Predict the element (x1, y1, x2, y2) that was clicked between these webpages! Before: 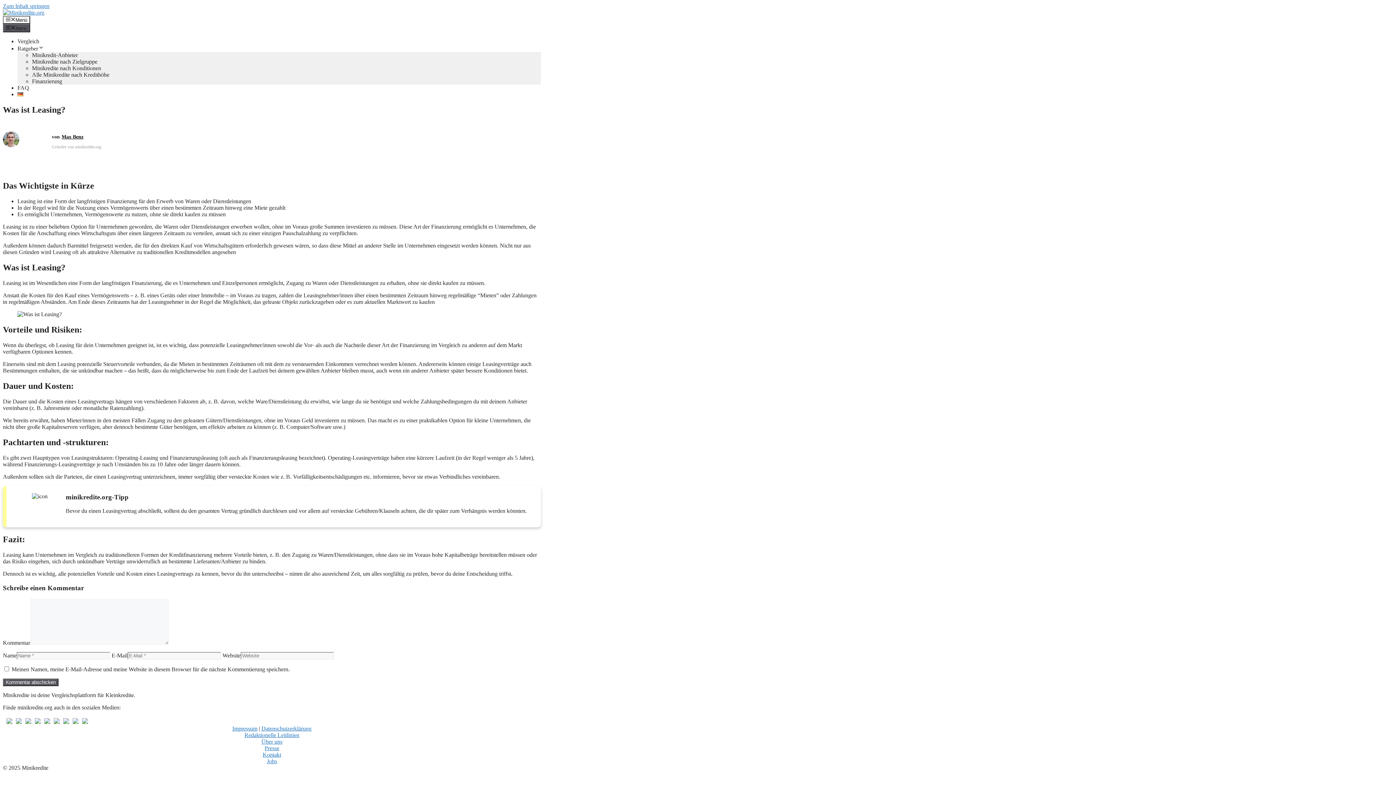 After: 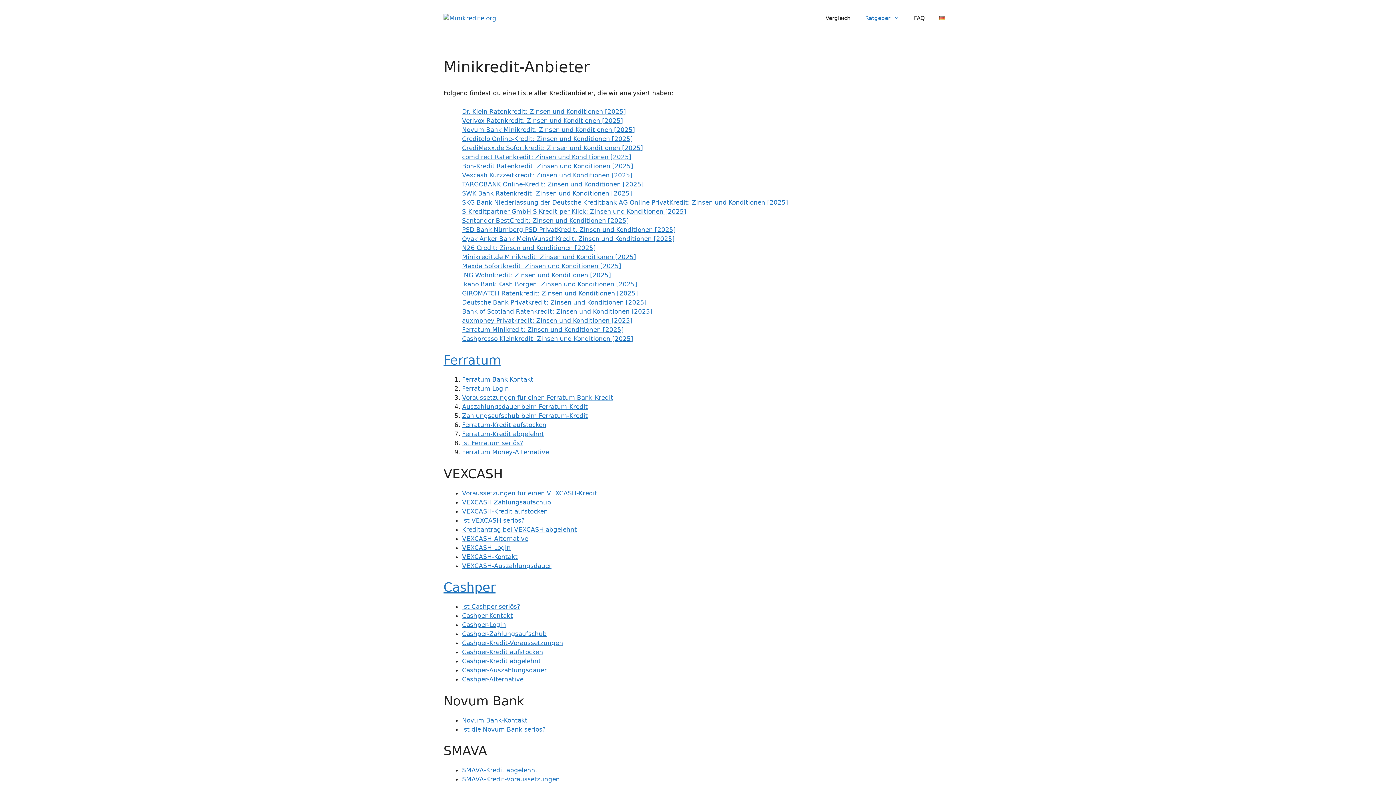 Action: label: Minikredit-Anbieter bbox: (32, 51, 77, 58)